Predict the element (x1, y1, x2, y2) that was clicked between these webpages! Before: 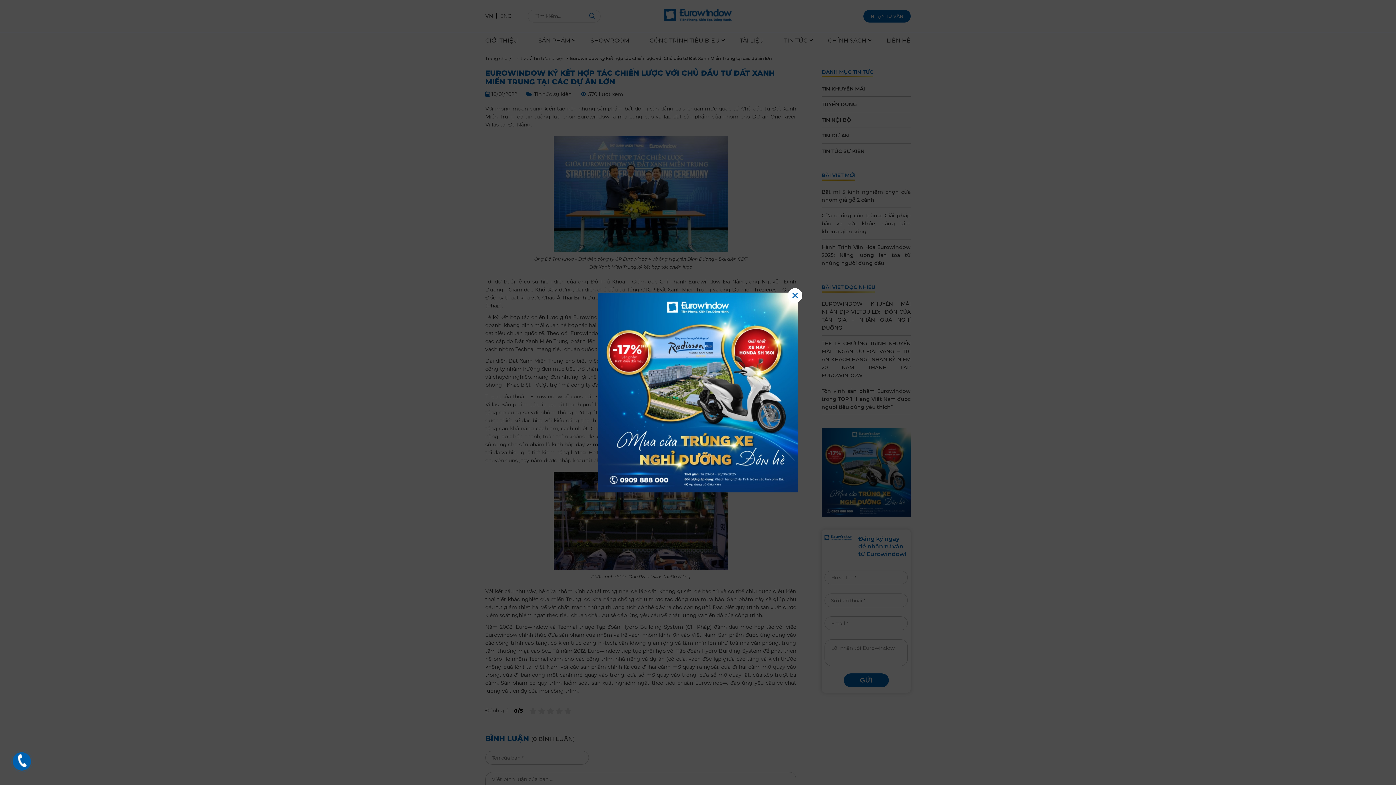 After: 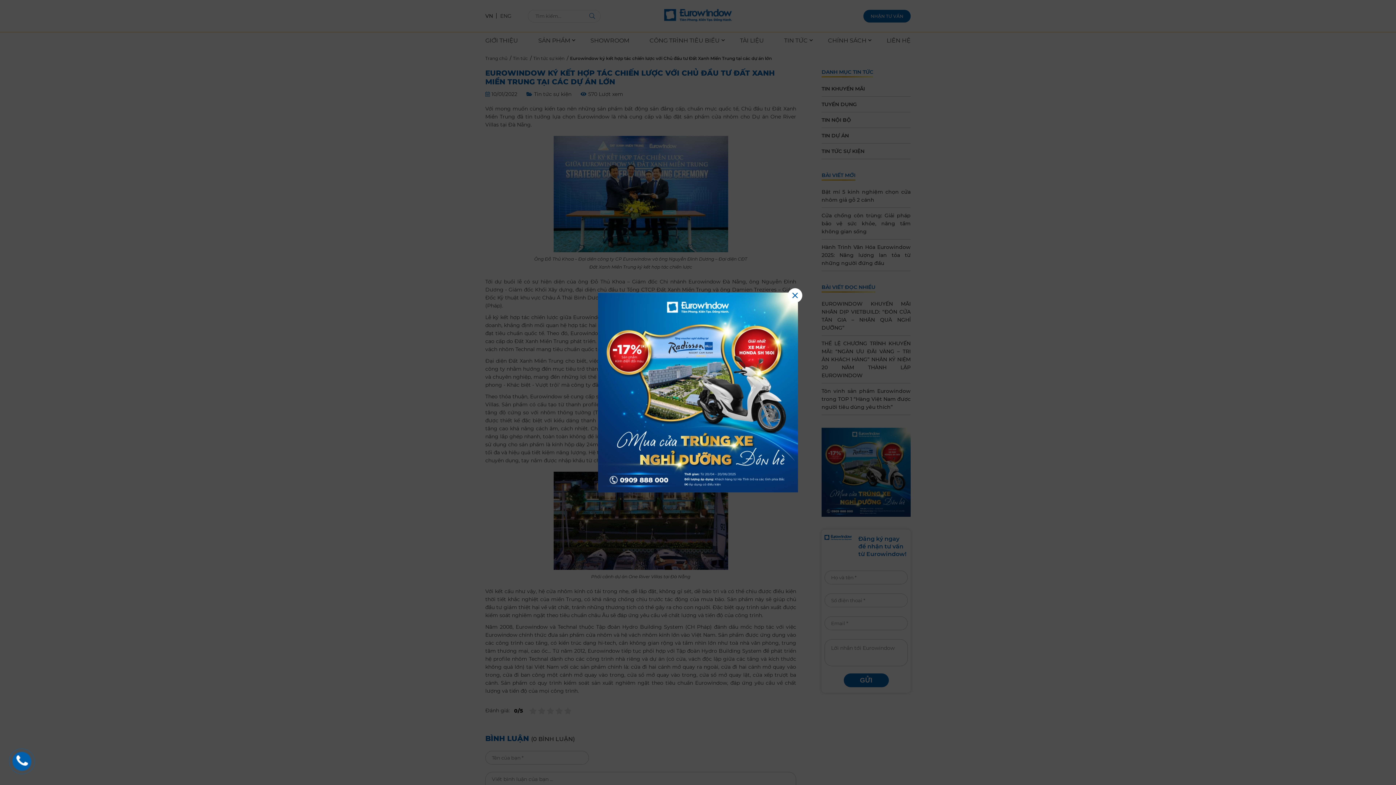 Action: bbox: (12, 751, 31, 772)